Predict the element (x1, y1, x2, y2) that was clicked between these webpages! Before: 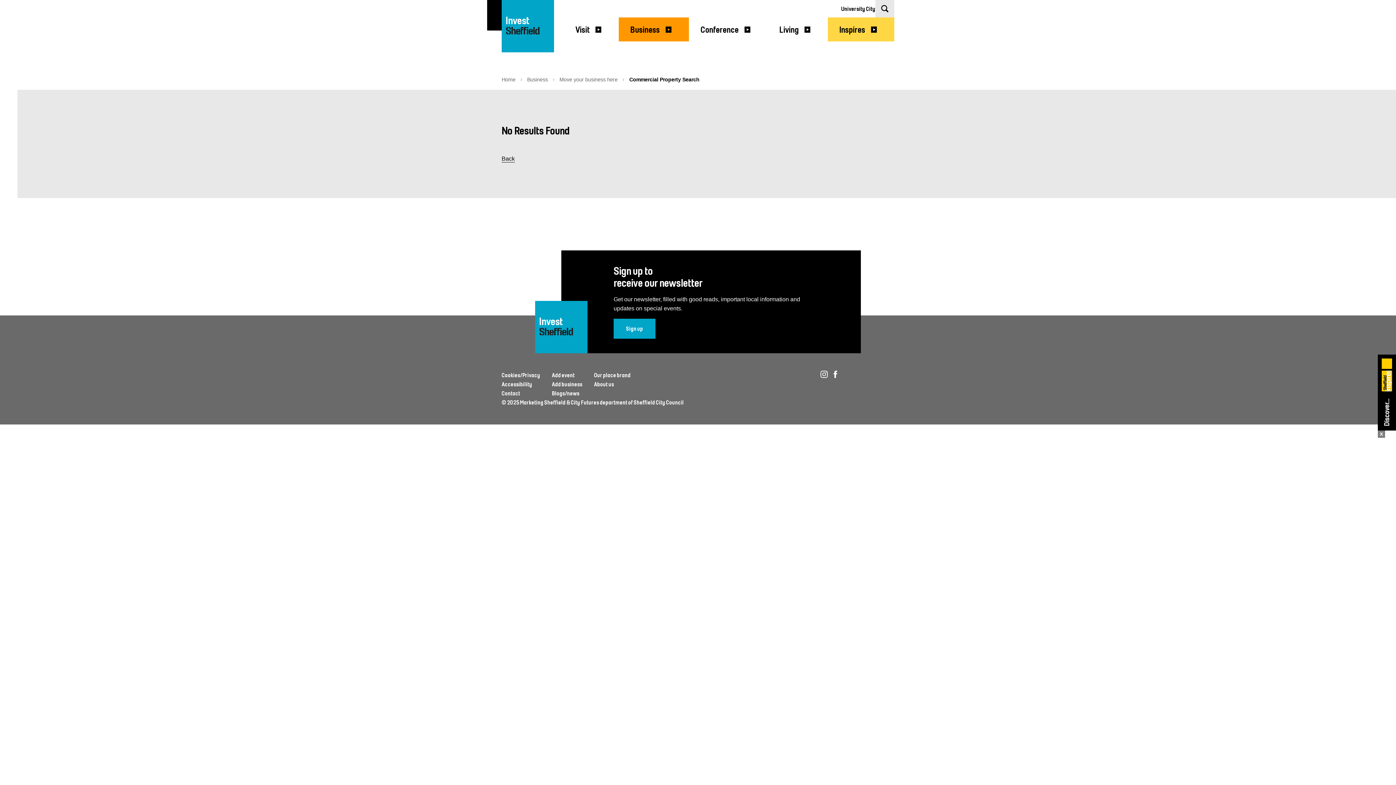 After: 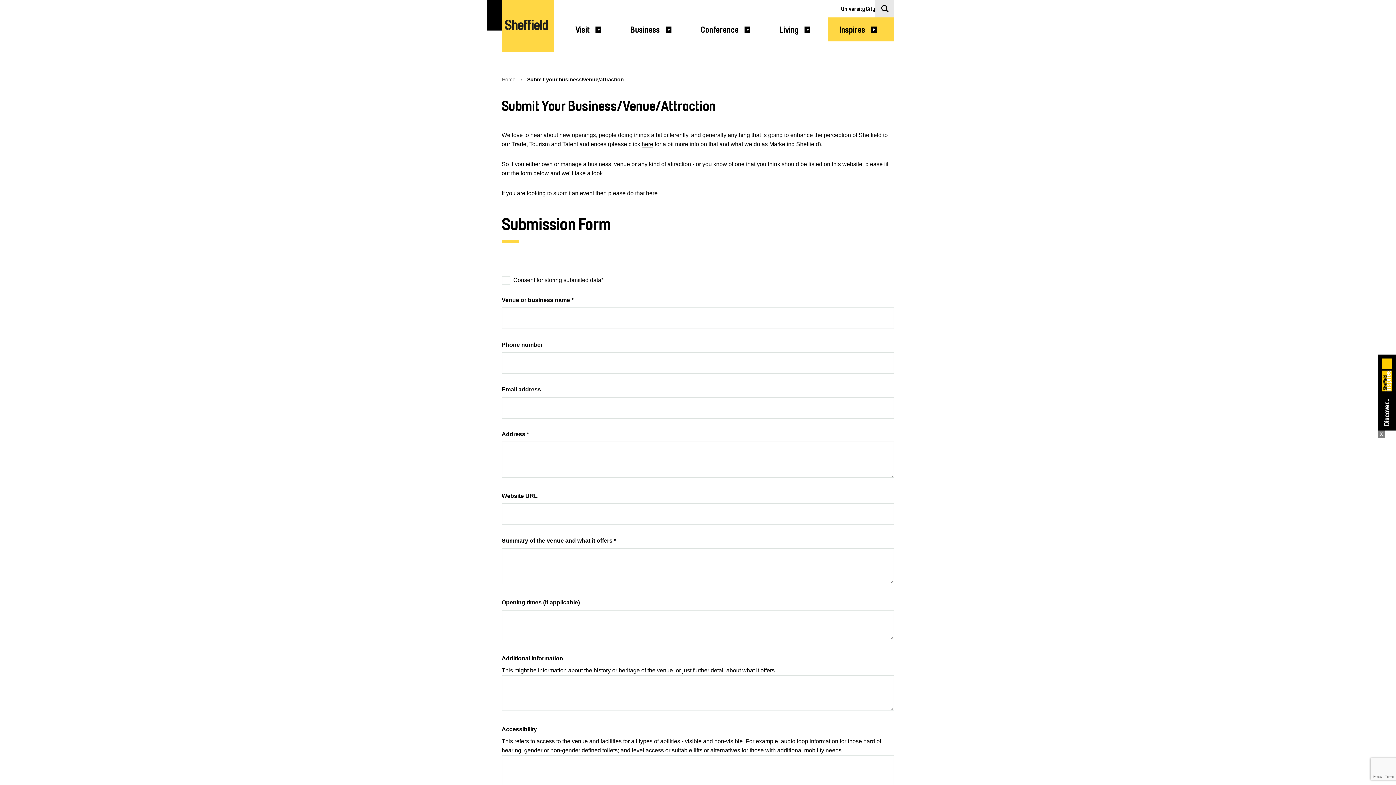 Action: bbox: (552, 381, 582, 388) label: Add business